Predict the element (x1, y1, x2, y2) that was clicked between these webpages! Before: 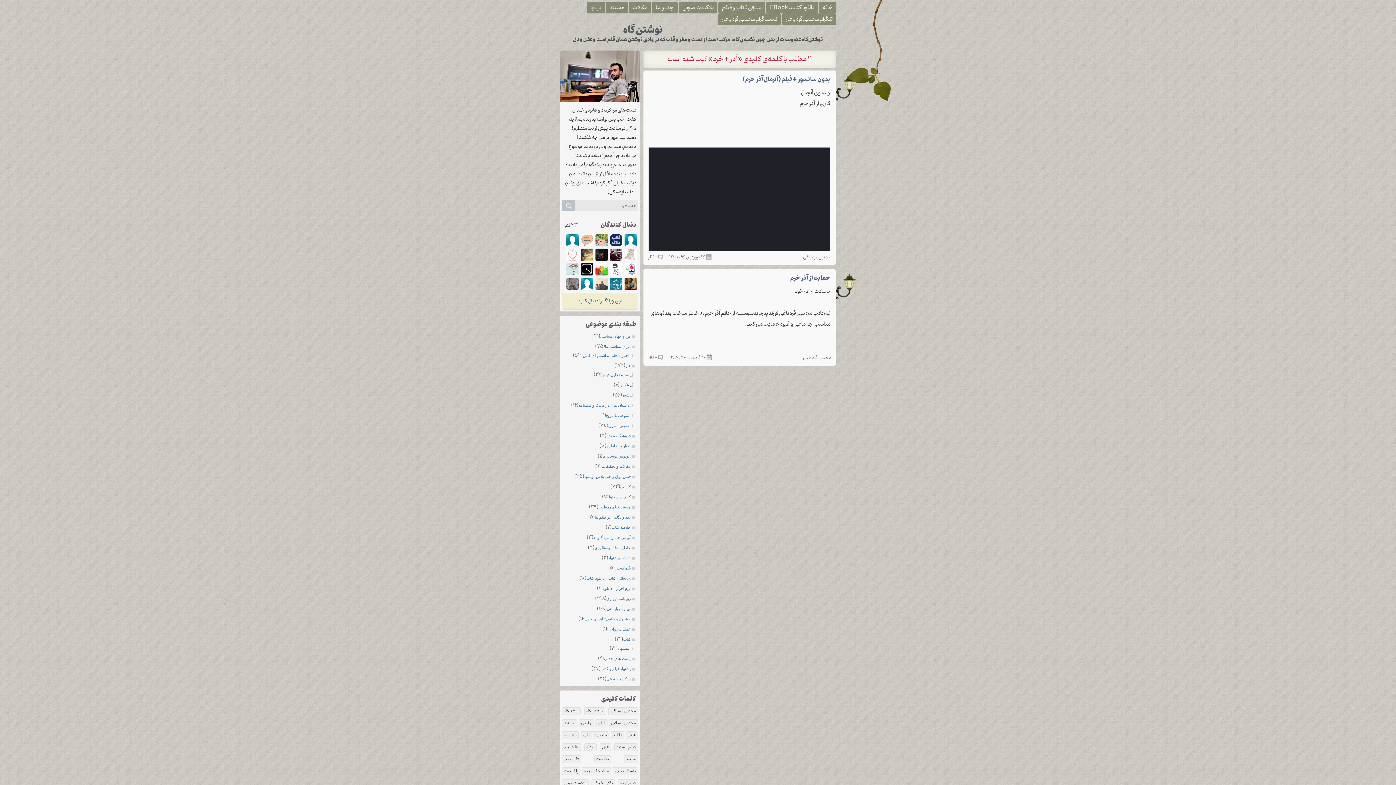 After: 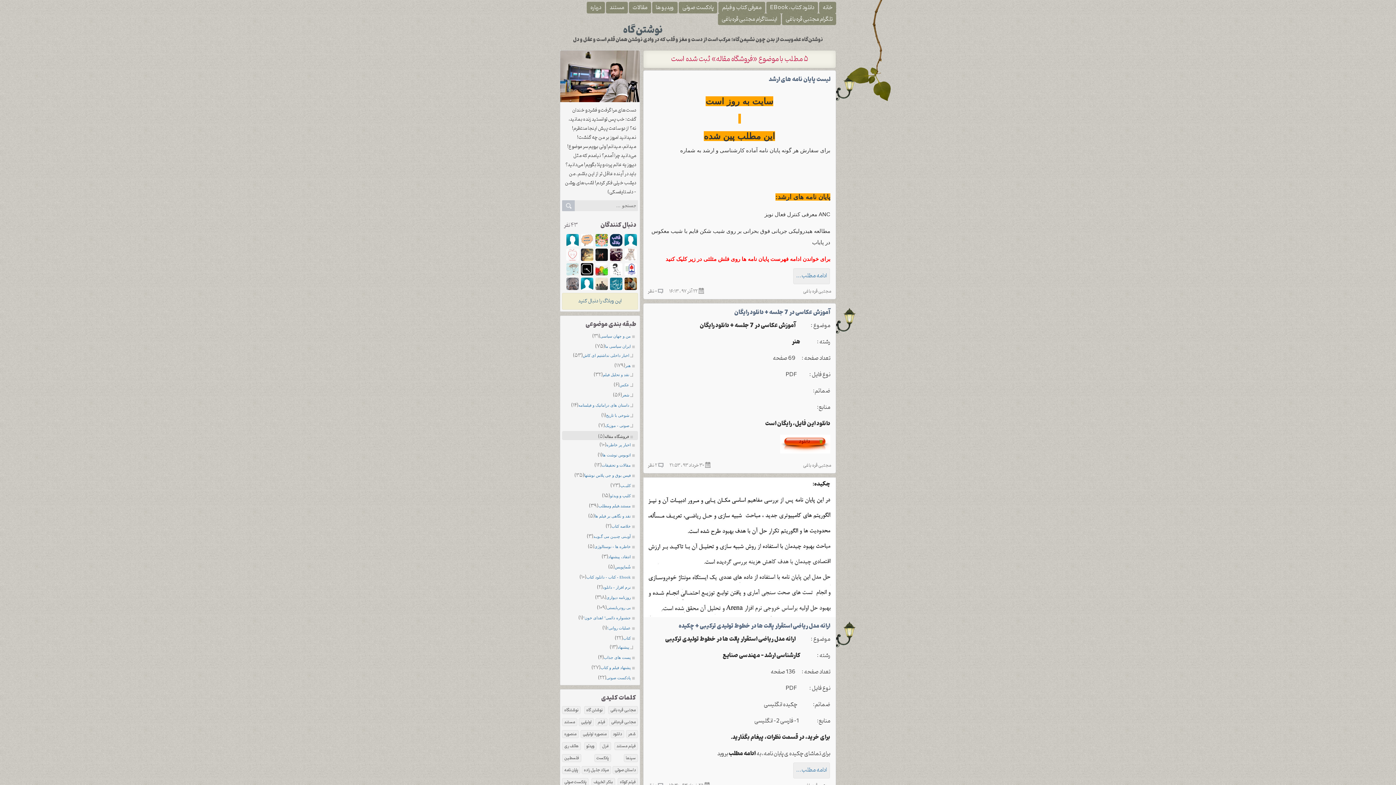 Action: bbox: (606, 431, 638, 441) label: فروشگاه مقاله